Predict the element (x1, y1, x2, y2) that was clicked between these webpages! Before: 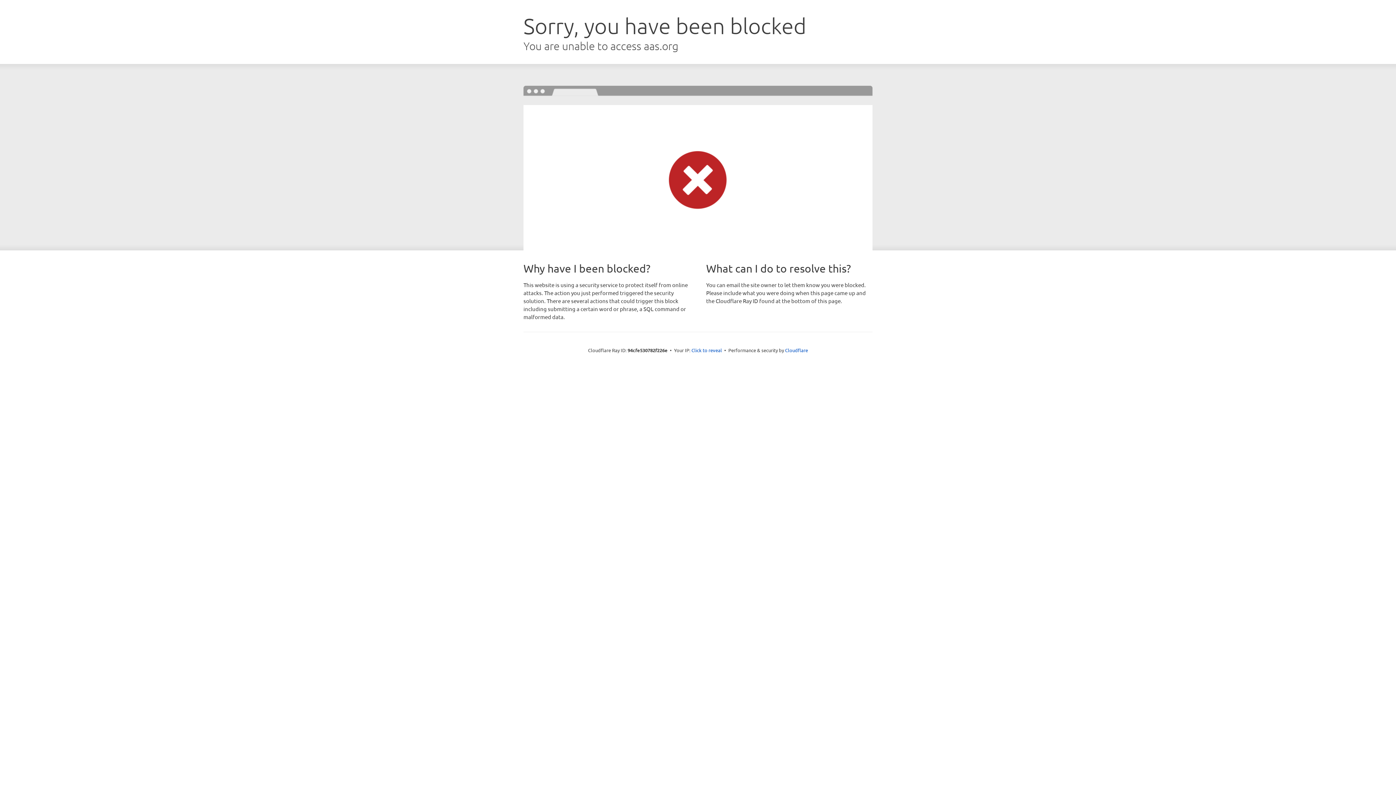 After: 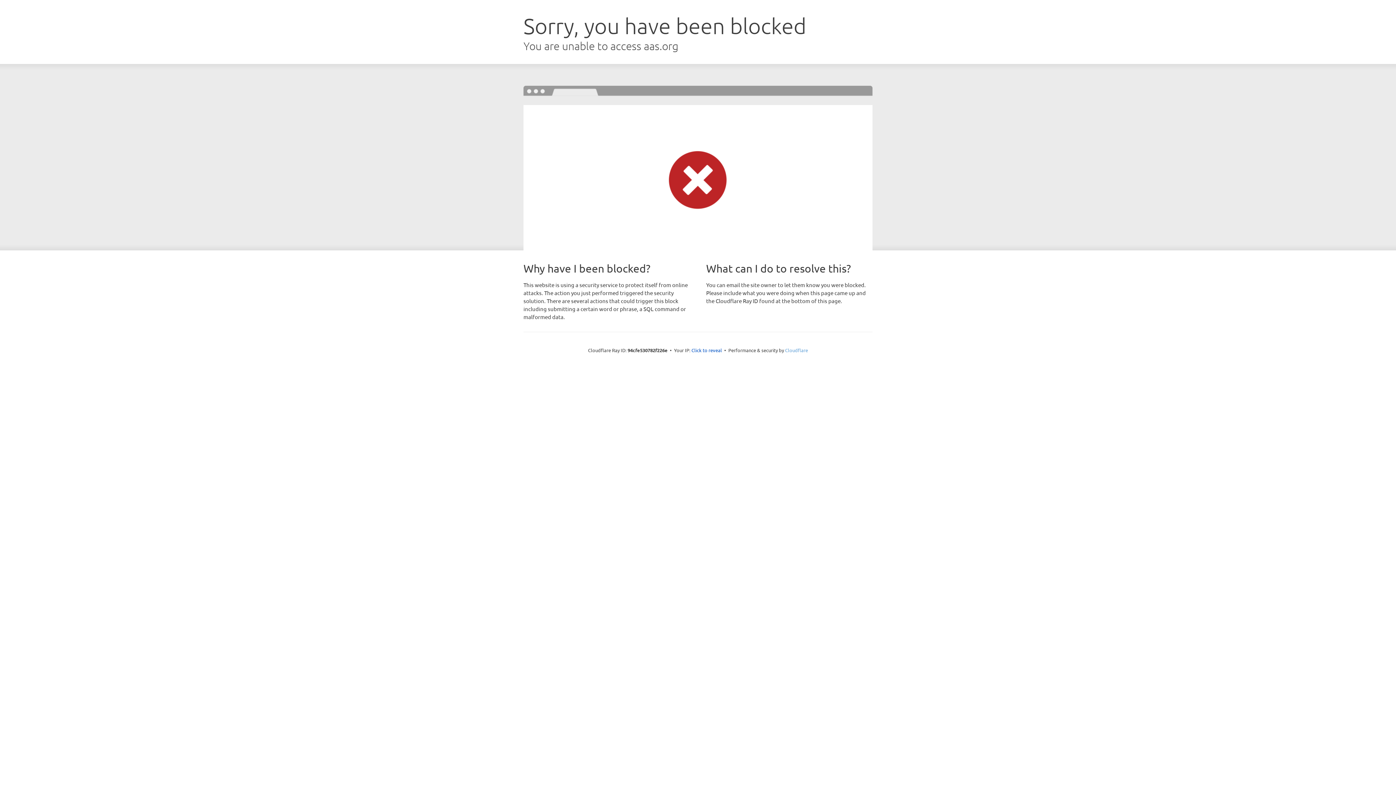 Action: label: Cloudflare bbox: (785, 347, 808, 353)